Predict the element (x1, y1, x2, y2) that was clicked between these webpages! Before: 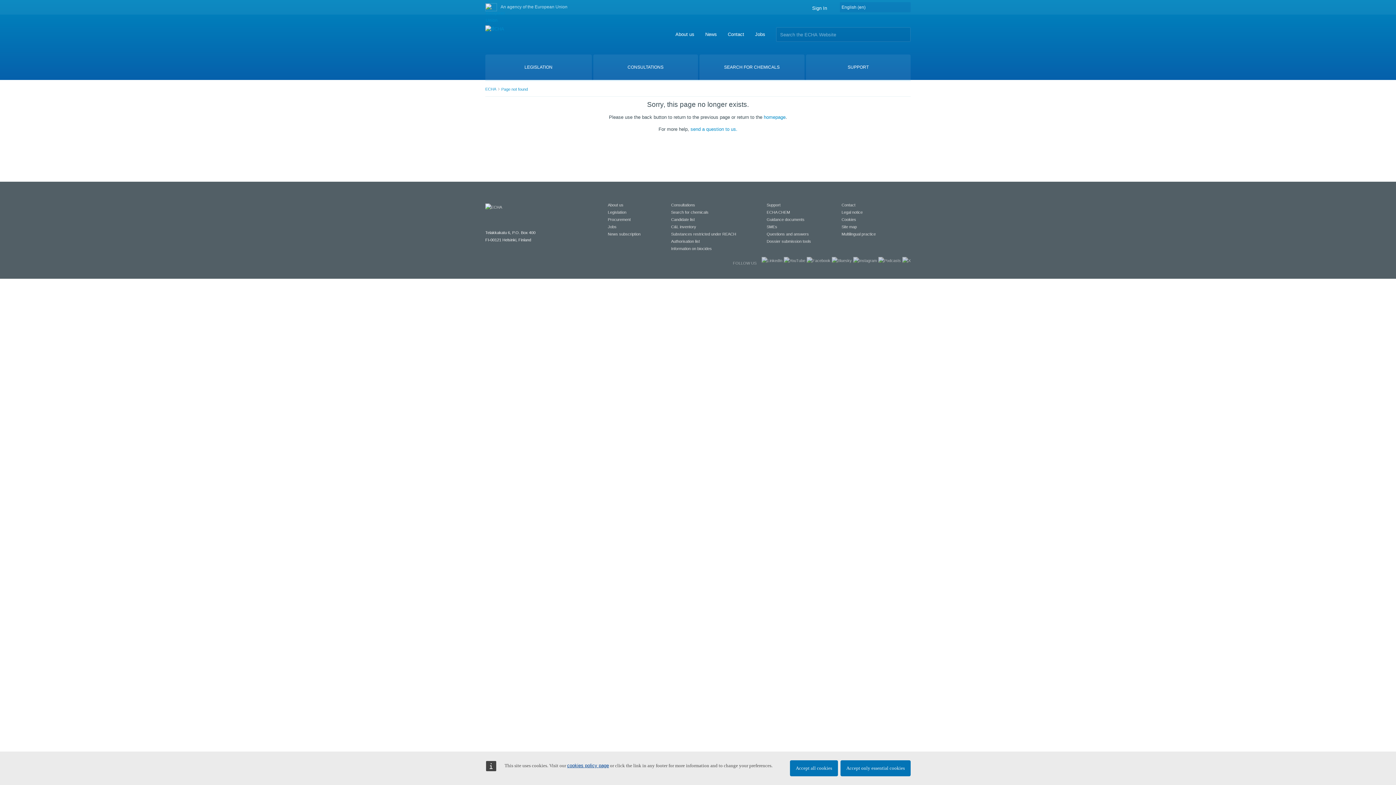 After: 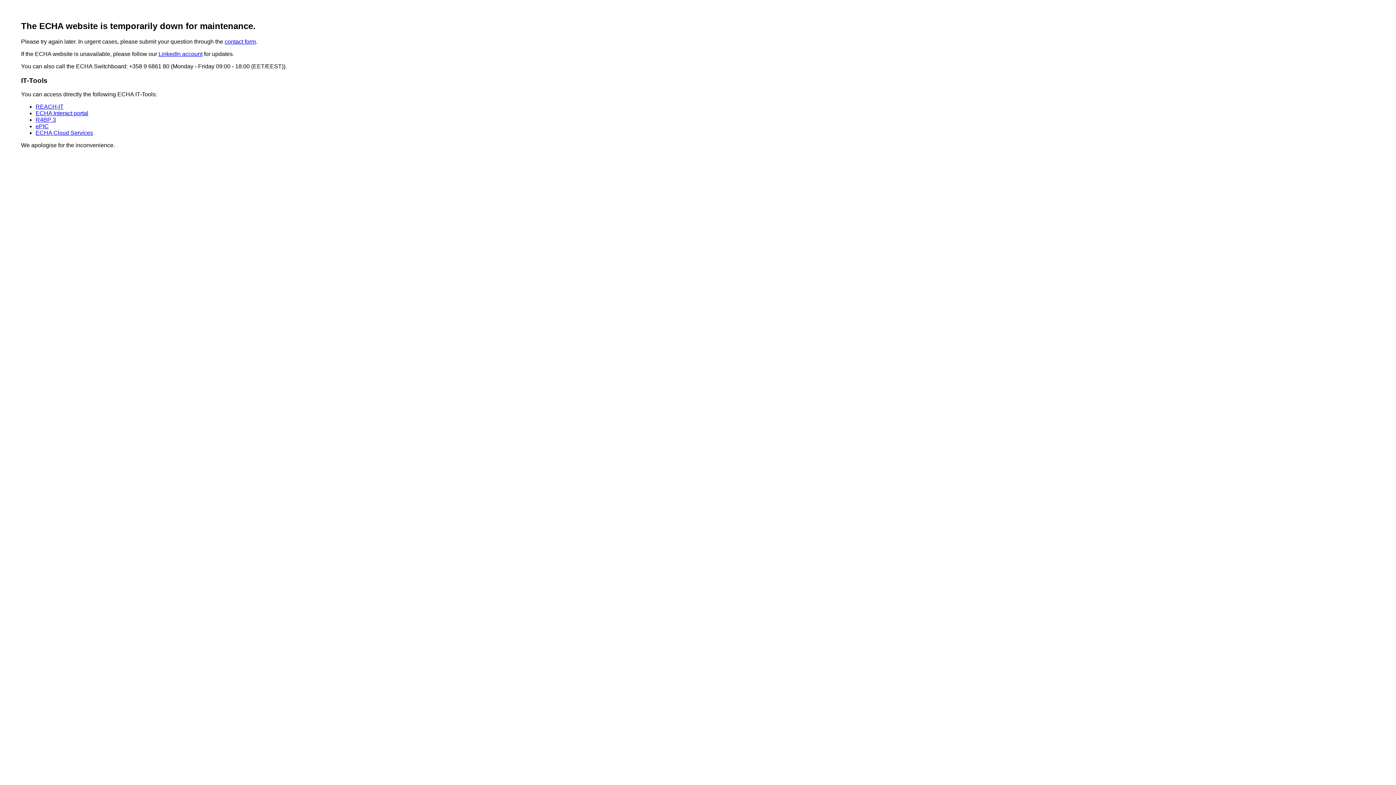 Action: bbox: (699, 54, 804, 80) label: SEARCH FOR CHEMICALS